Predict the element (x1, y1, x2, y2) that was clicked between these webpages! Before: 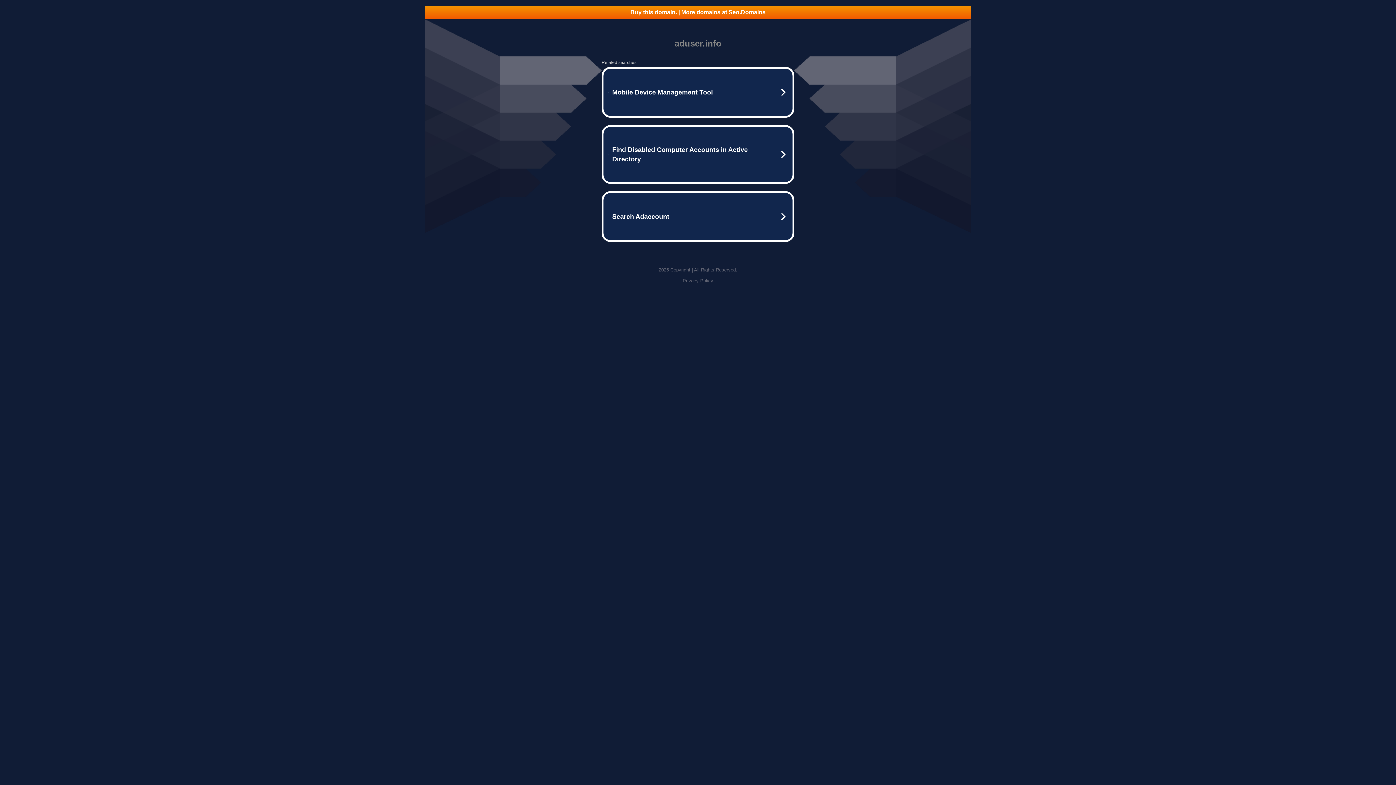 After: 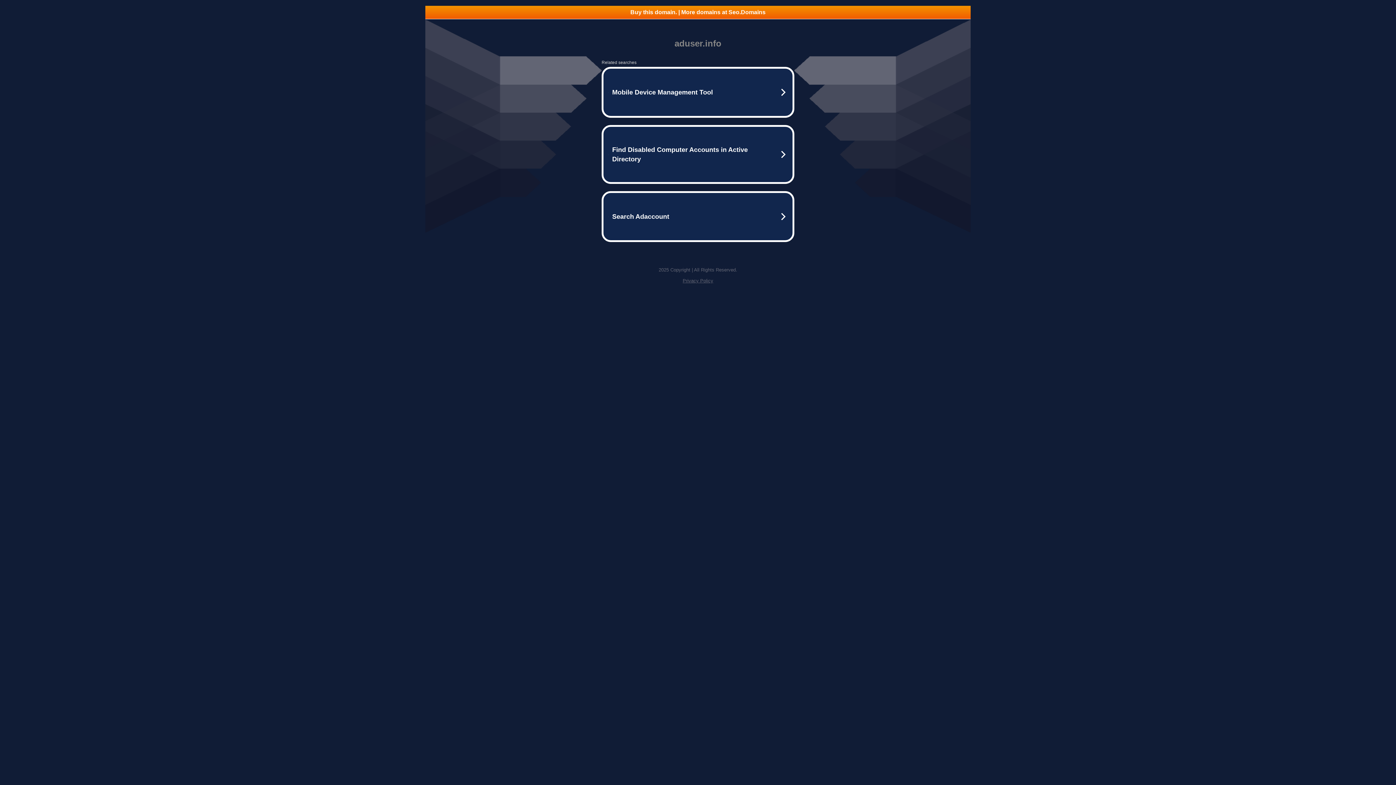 Action: bbox: (682, 278, 713, 283) label: Privacy Policy